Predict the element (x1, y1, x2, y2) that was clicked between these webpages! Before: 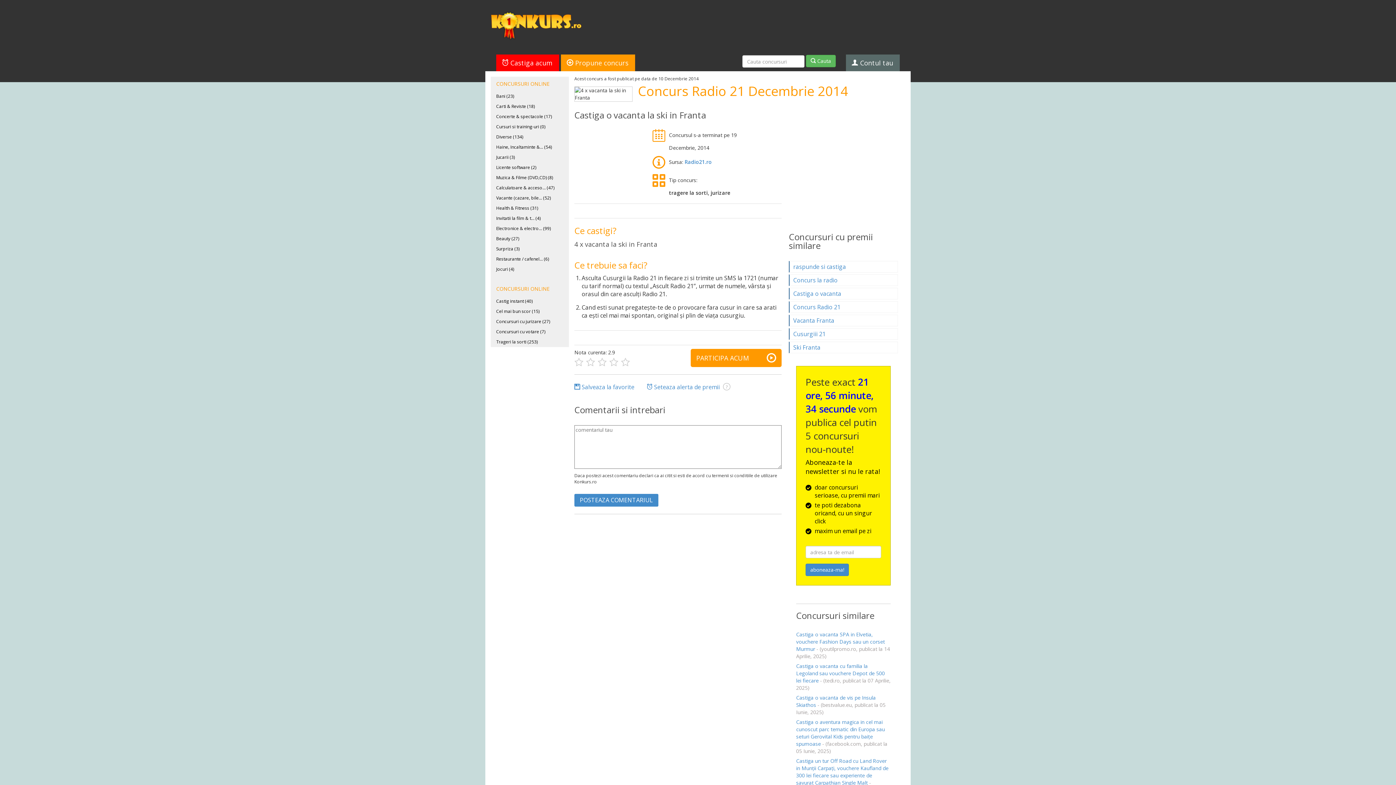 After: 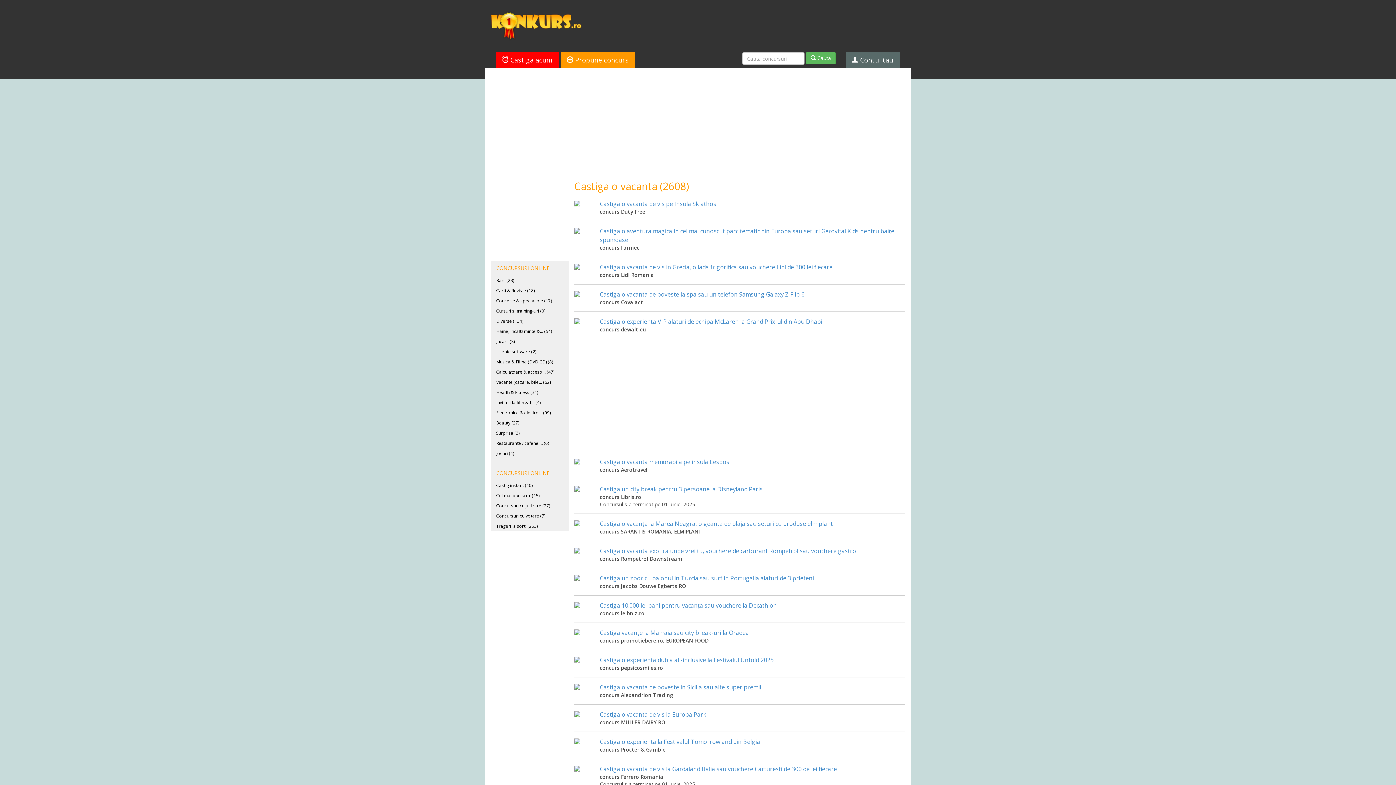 Action: label: Castiga o vacanta bbox: (789, 288, 898, 299)